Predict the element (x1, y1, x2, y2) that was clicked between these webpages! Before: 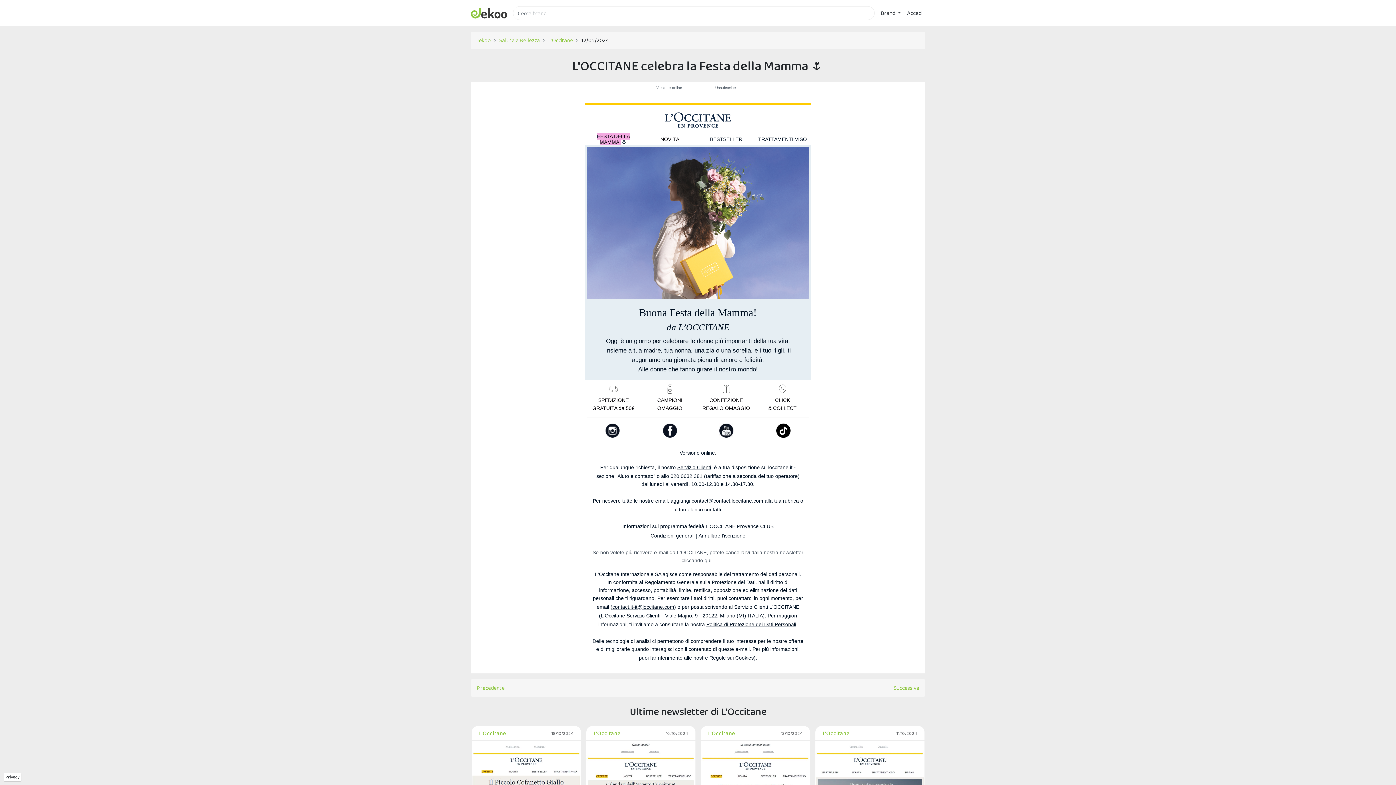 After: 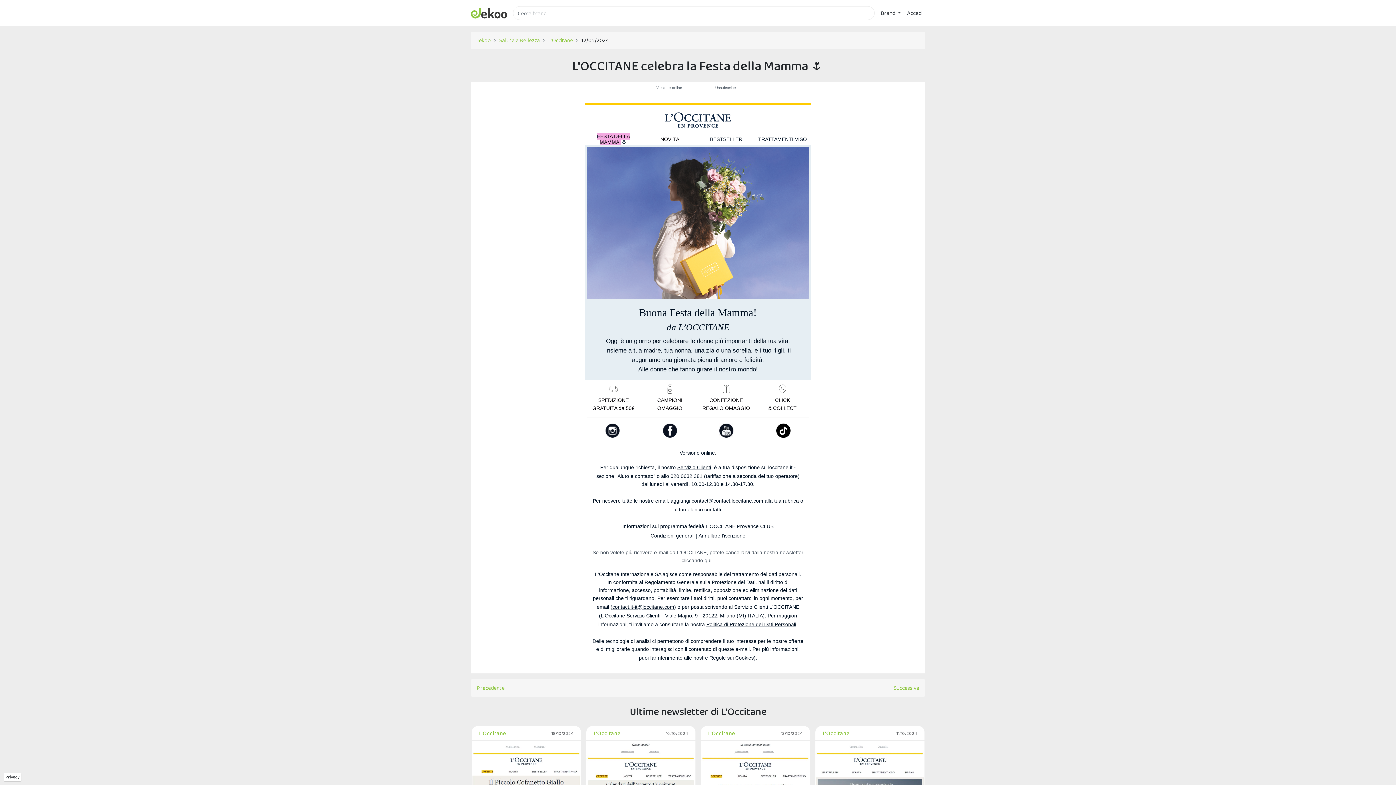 Action: bbox: (674, 604, 676, 610) label: )